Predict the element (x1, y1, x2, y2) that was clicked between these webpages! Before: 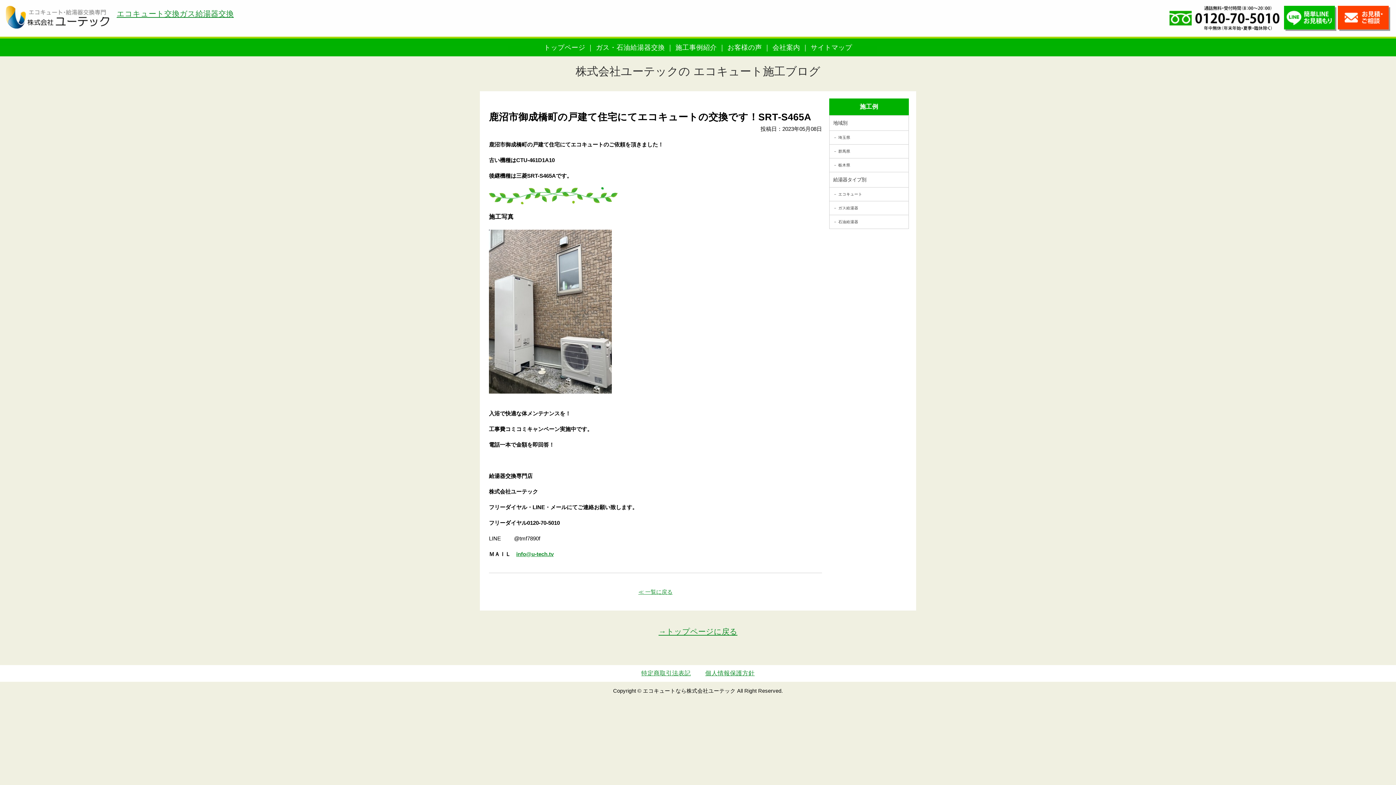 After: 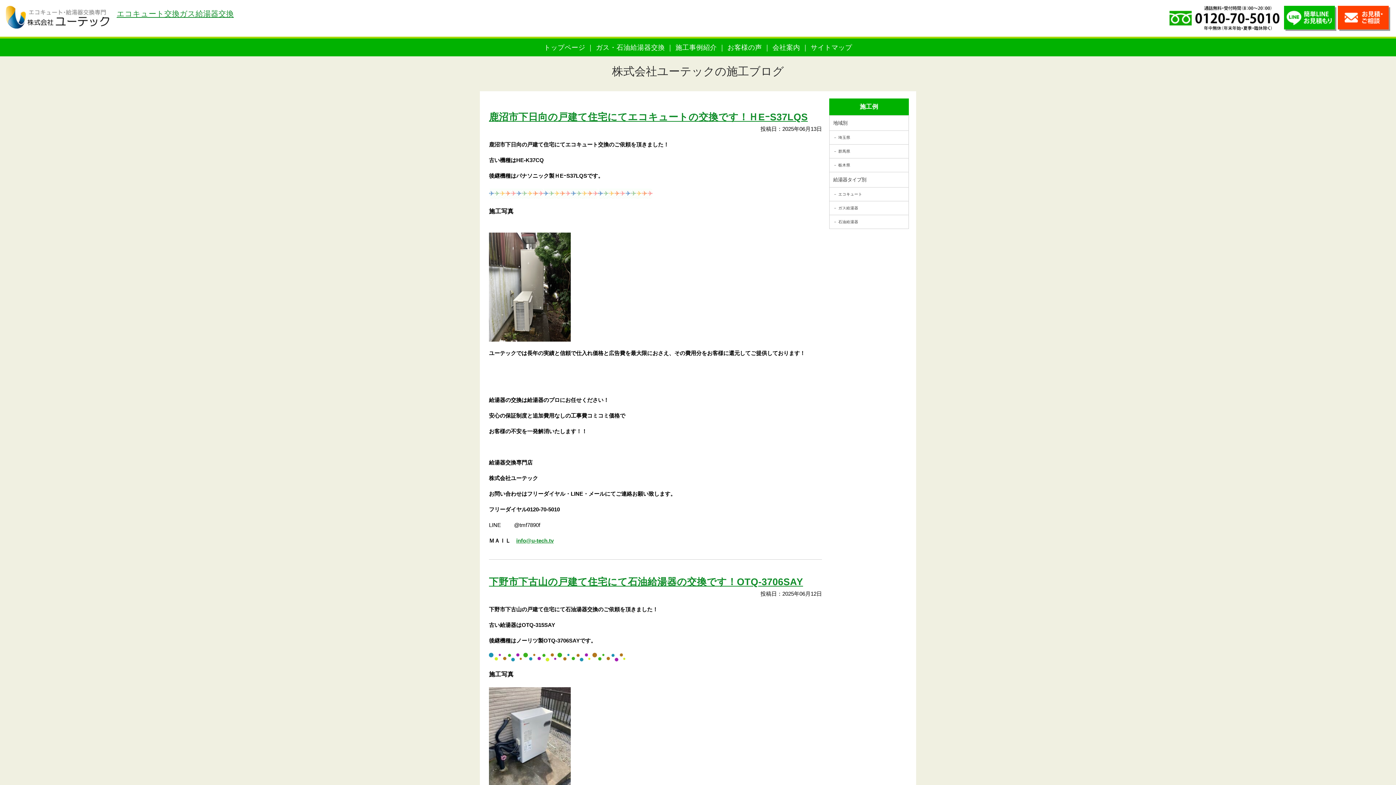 Action: label: 給湯器タイプ別 bbox: (829, 172, 909, 187)